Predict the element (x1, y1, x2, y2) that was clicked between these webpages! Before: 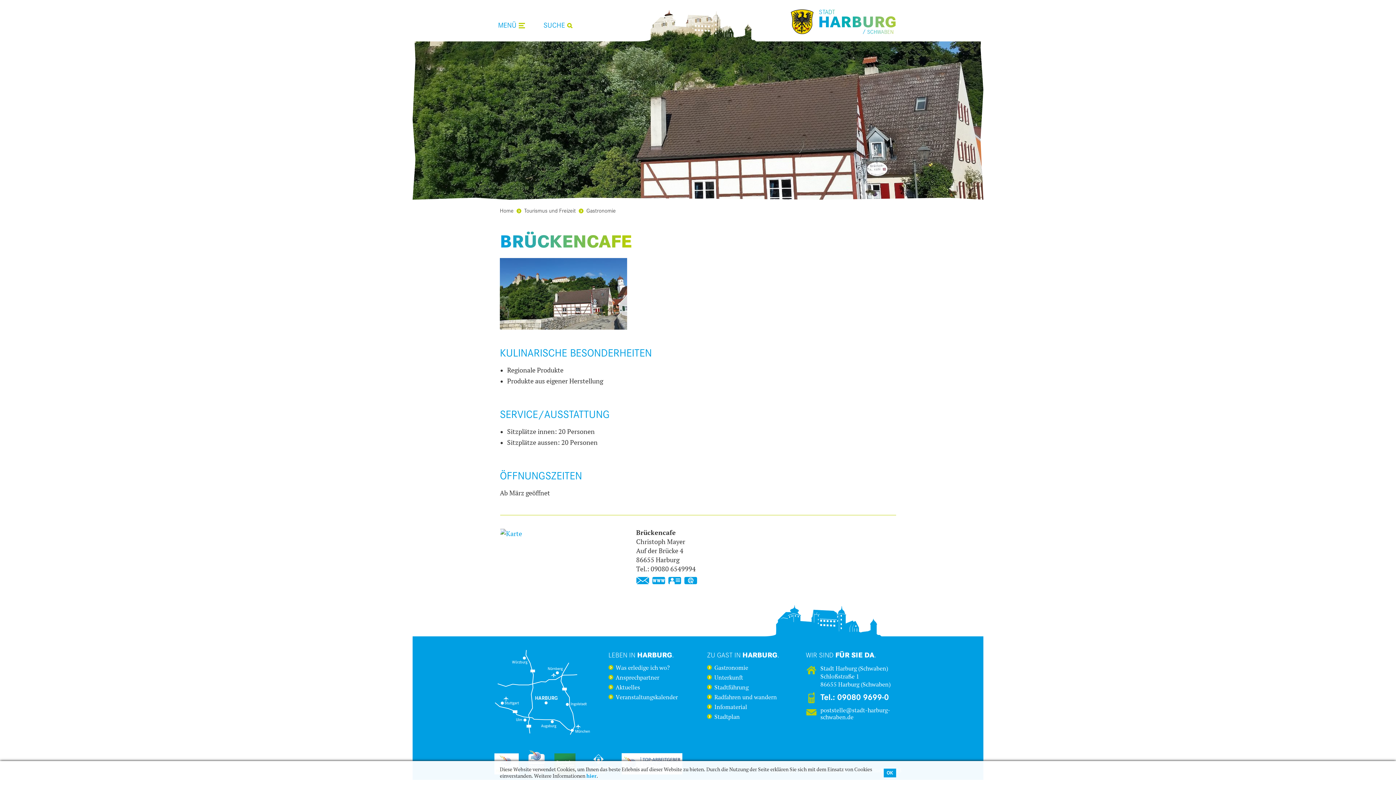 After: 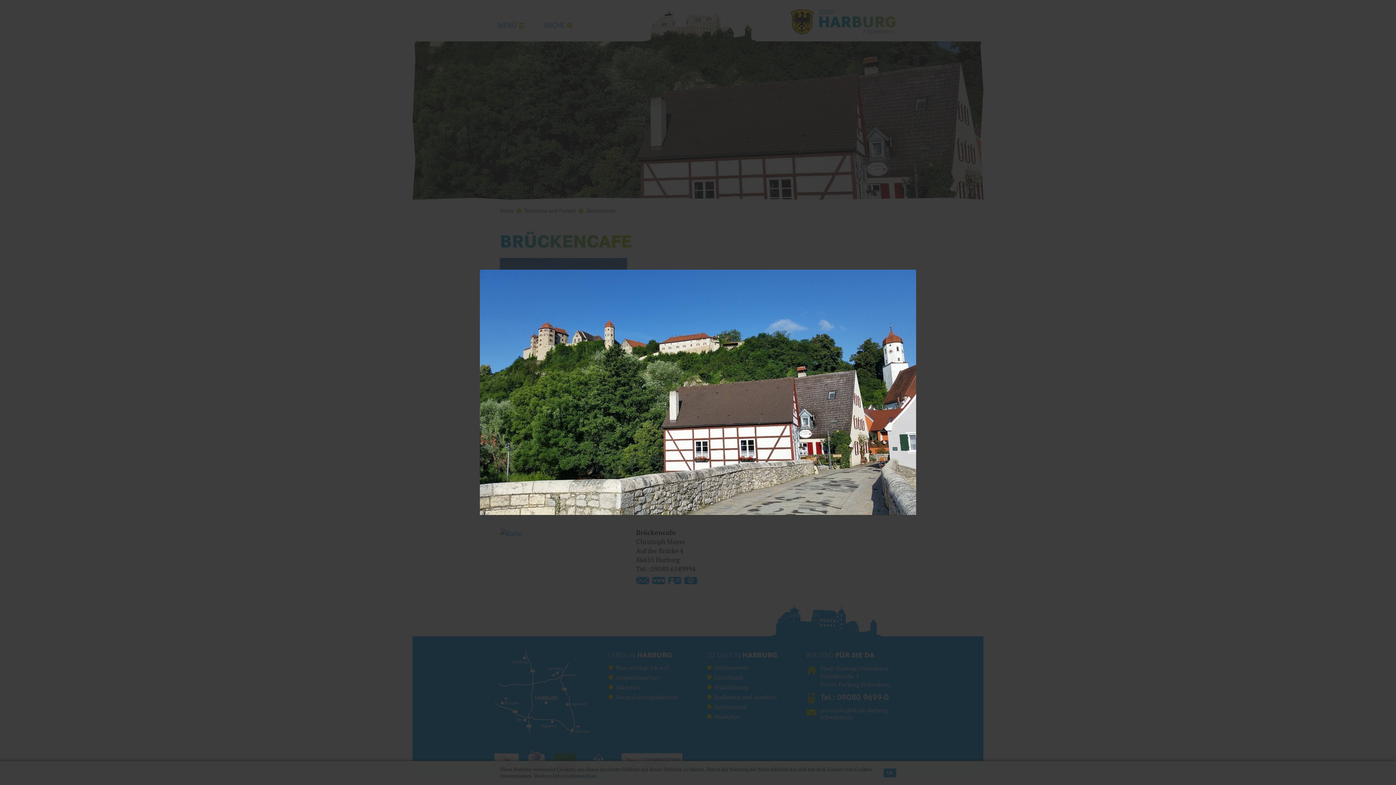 Action: bbox: (500, 289, 627, 297)